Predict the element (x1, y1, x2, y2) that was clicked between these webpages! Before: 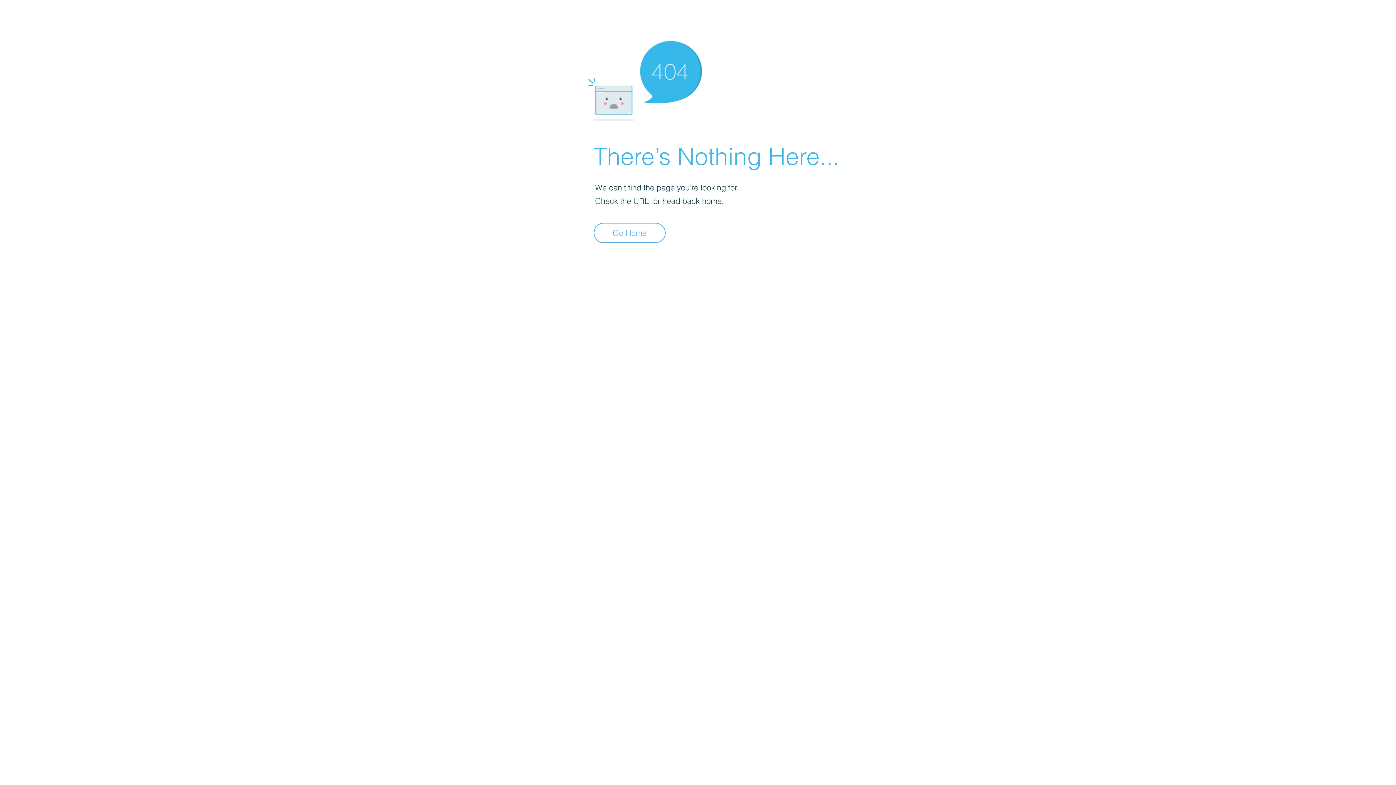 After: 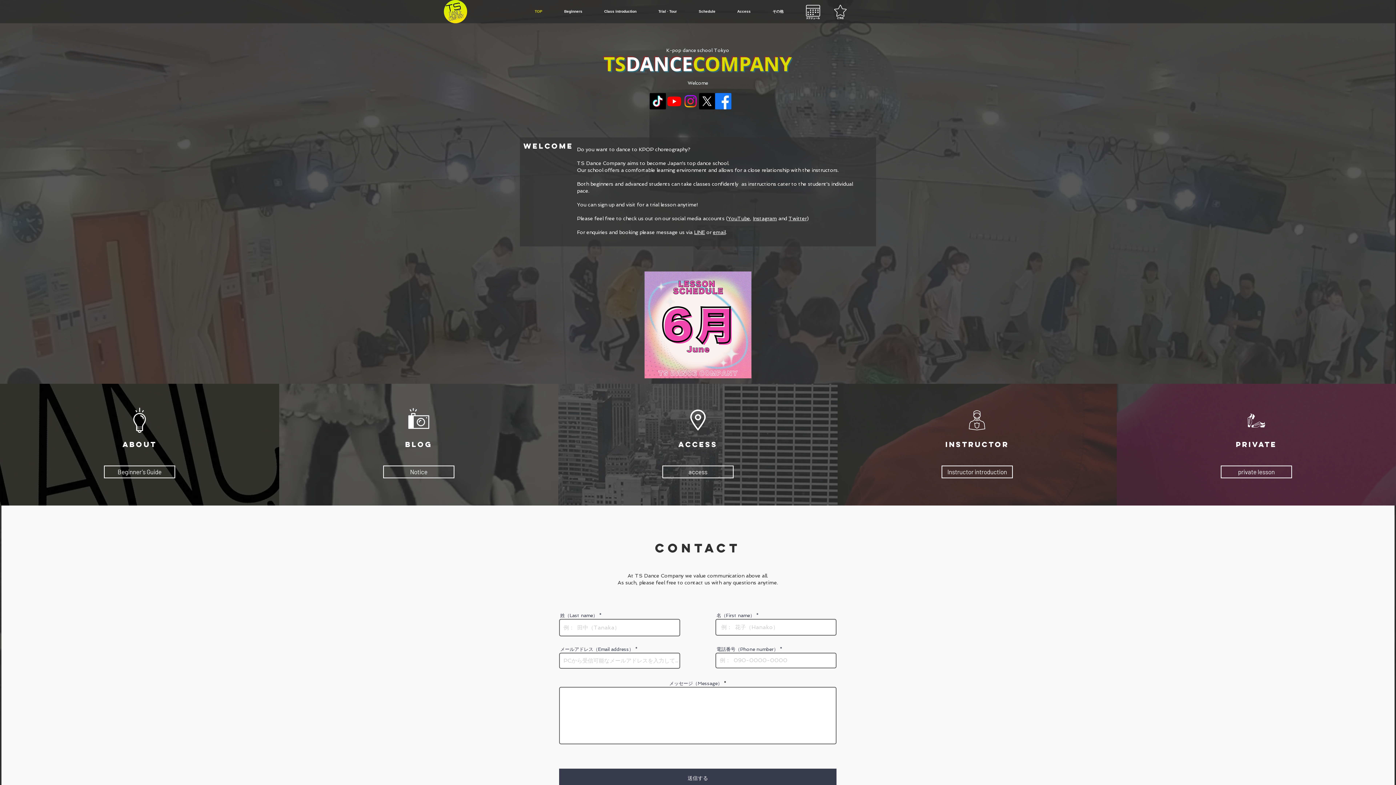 Action: label: Go Home bbox: (593, 222, 665, 243)